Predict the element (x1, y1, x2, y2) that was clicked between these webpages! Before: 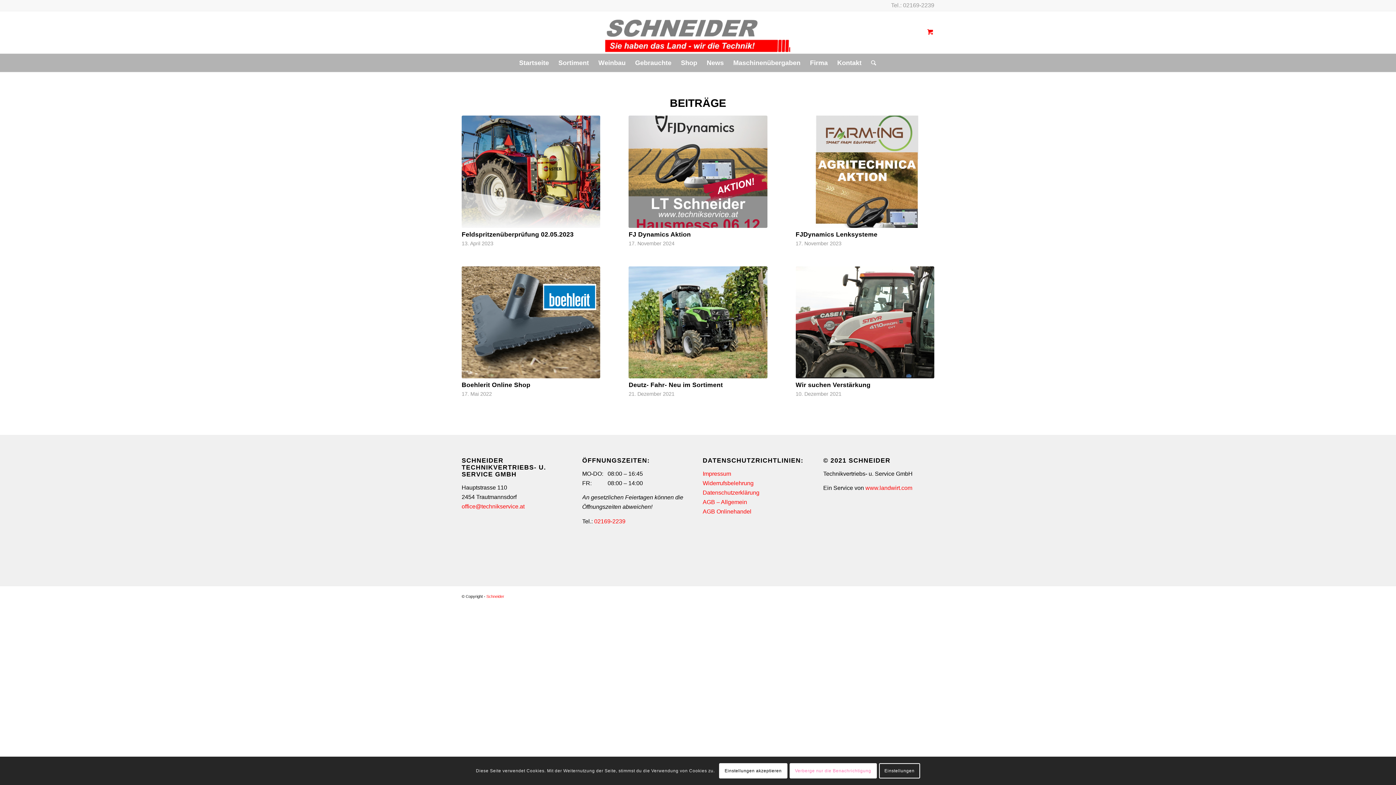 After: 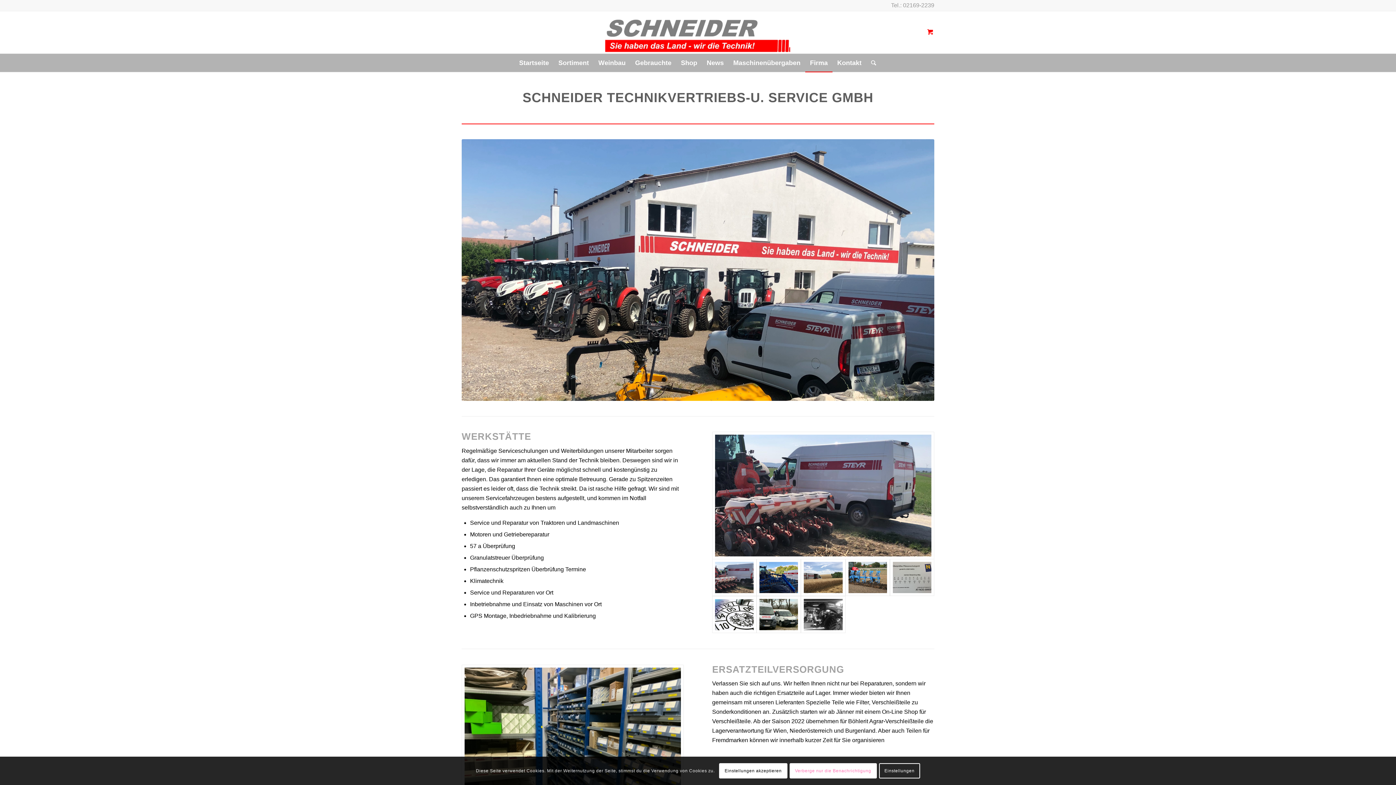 Action: bbox: (805, 53, 832, 72) label: Firma